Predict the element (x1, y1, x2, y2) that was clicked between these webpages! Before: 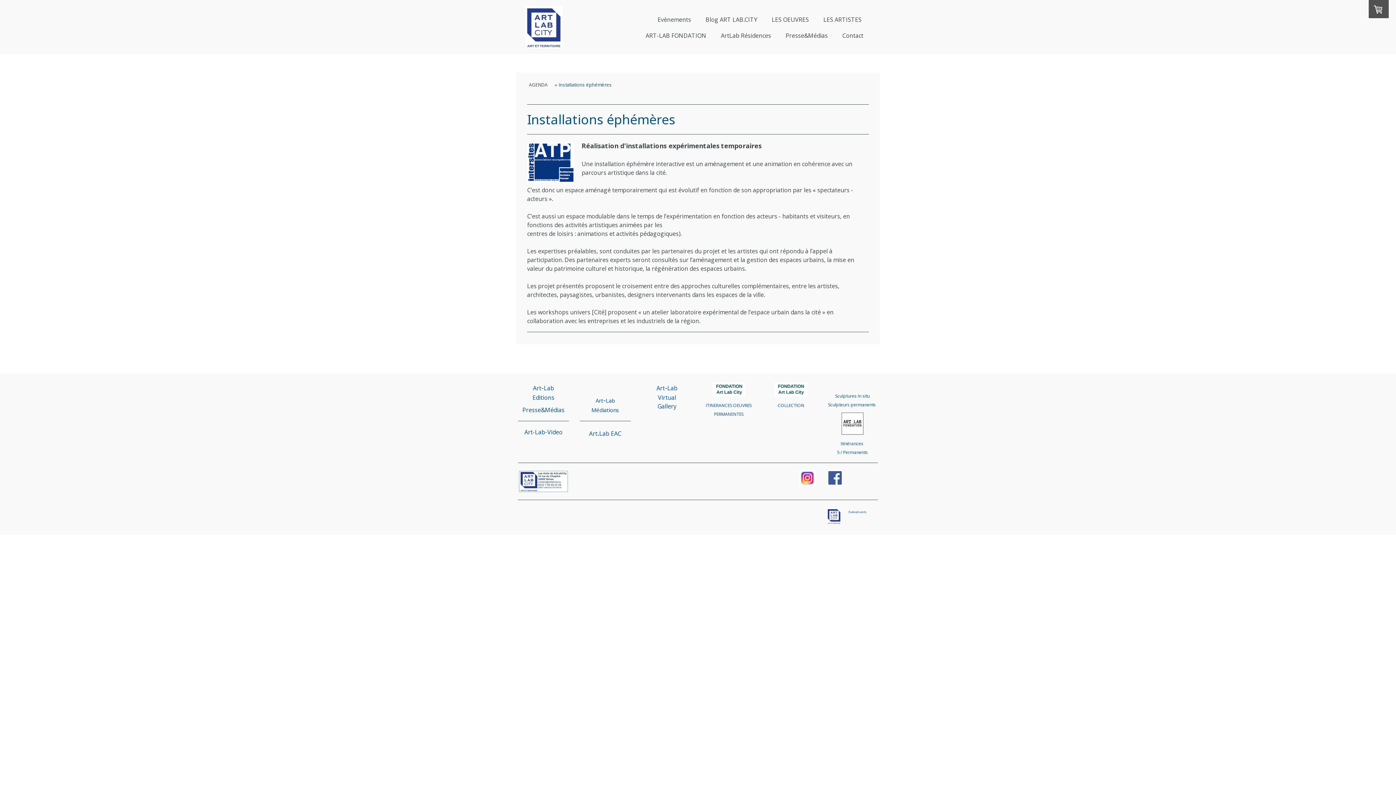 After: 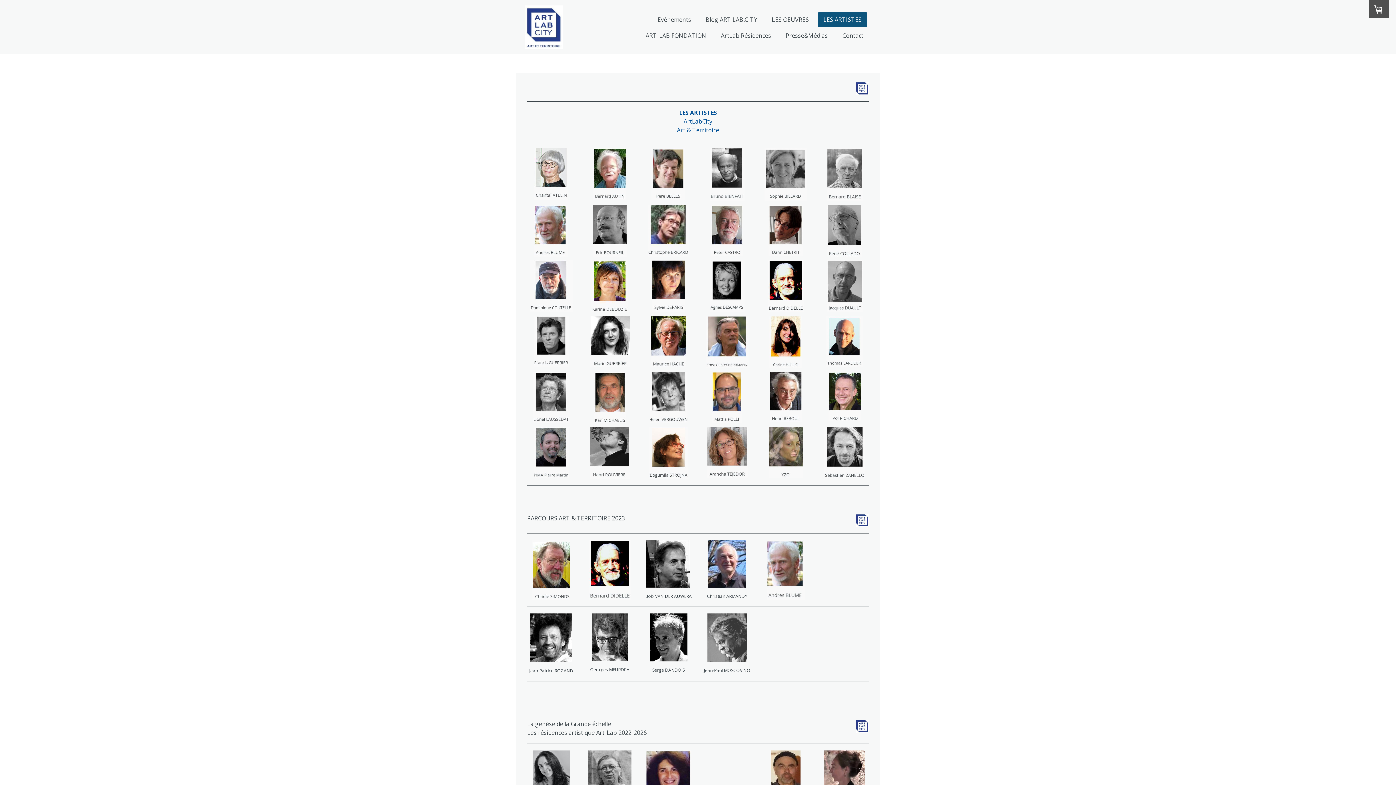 Action: label: LES ARTISTES bbox: (818, 12, 867, 26)